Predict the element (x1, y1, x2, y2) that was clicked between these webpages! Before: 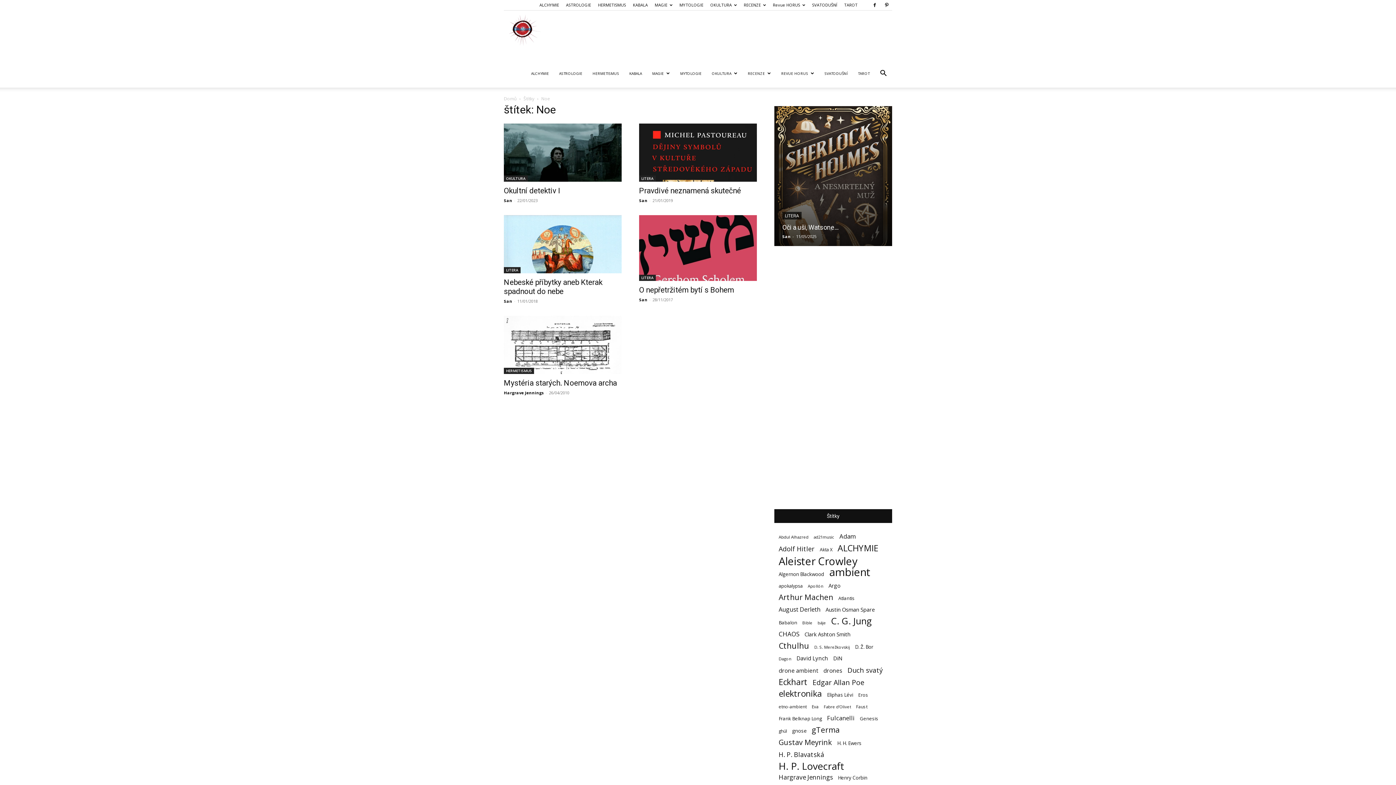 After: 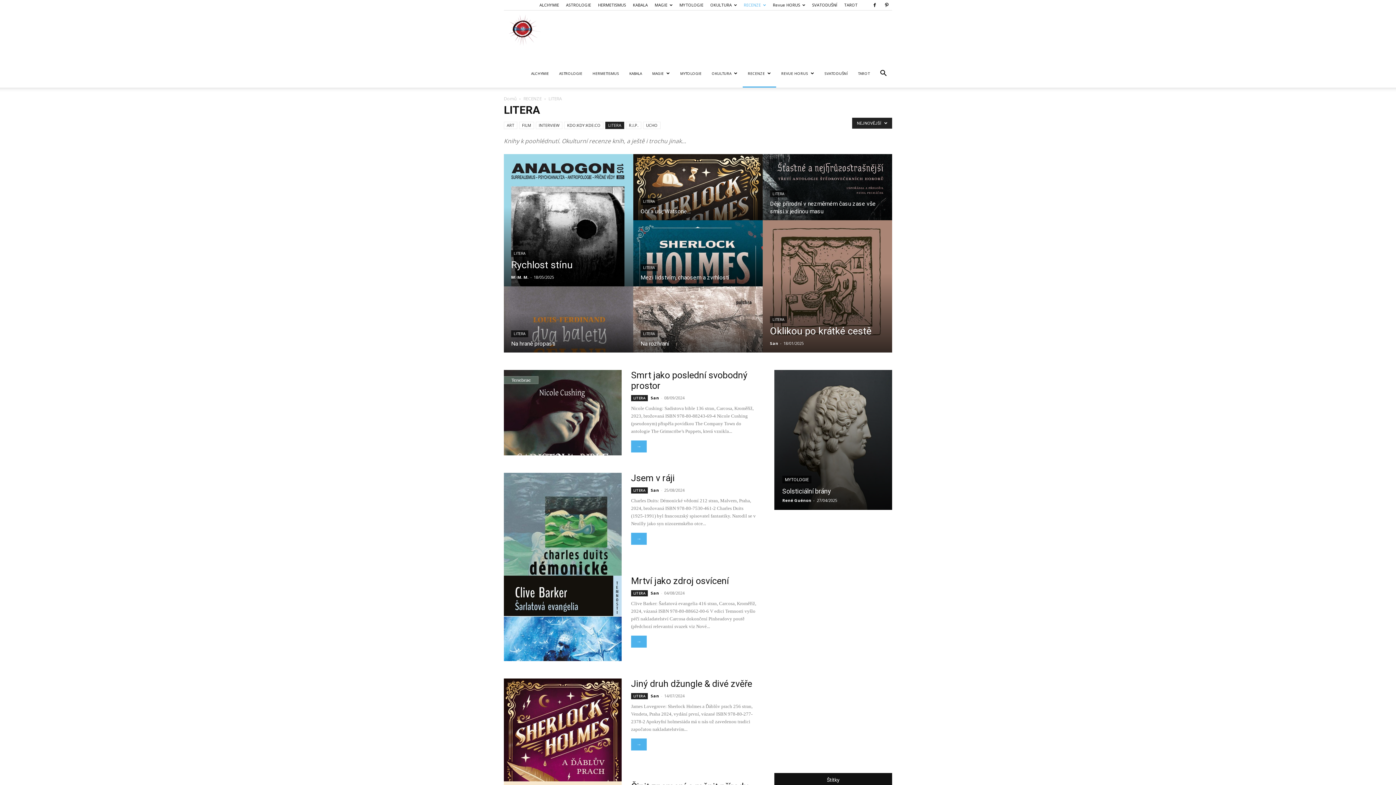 Action: bbox: (639, 274, 656, 281) label: LITERA